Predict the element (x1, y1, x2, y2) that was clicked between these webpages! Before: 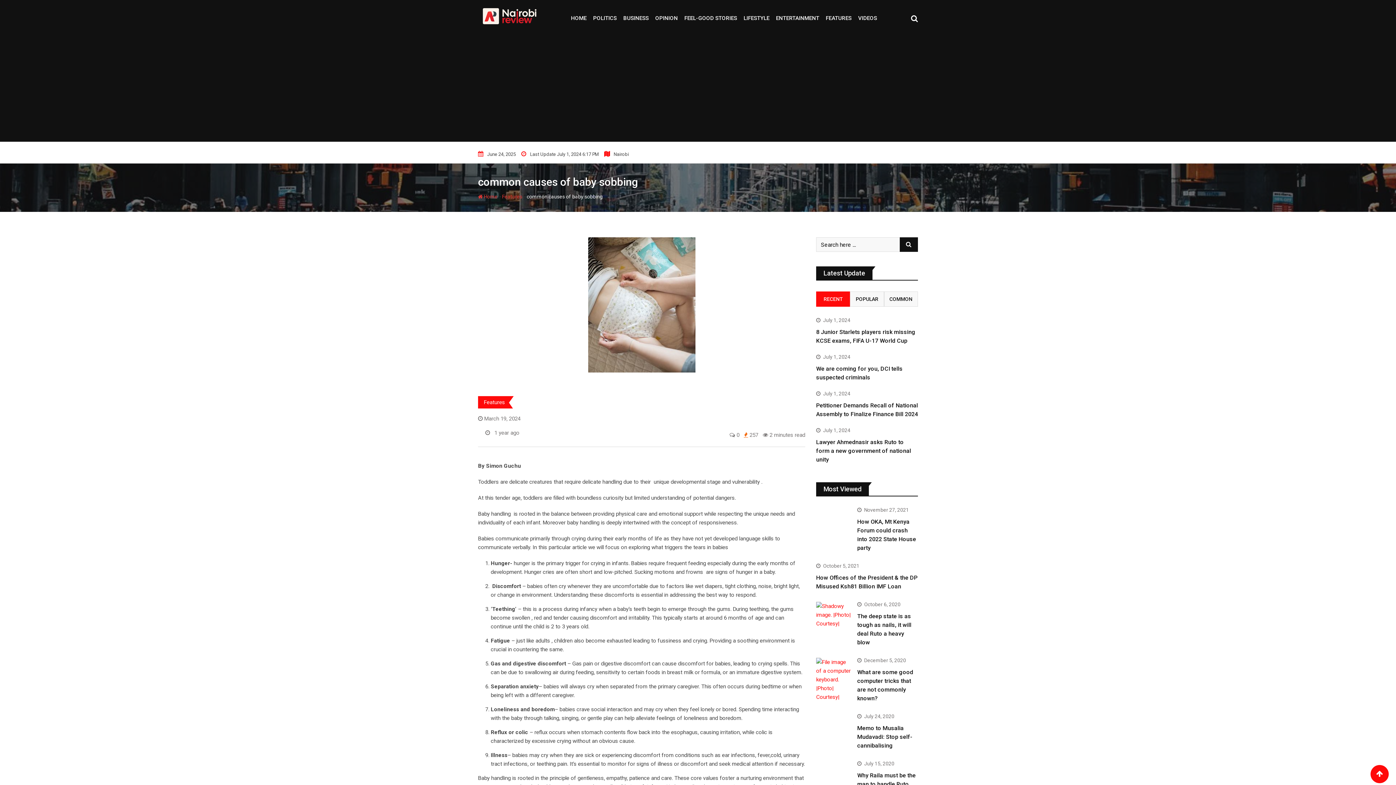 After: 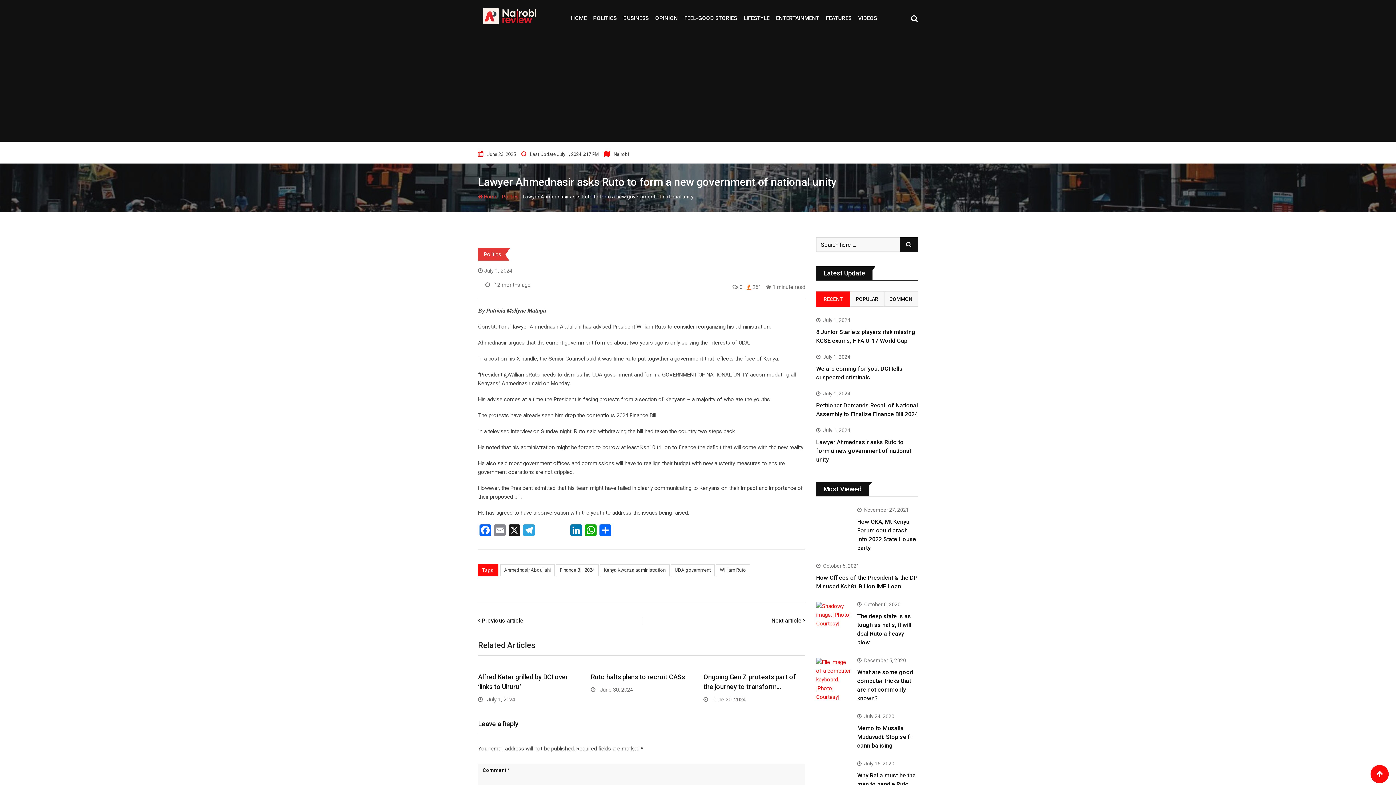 Action: bbox: (816, 438, 911, 463) label: Lawyer Ahmednasir asks Ruto to form a new government of national unity